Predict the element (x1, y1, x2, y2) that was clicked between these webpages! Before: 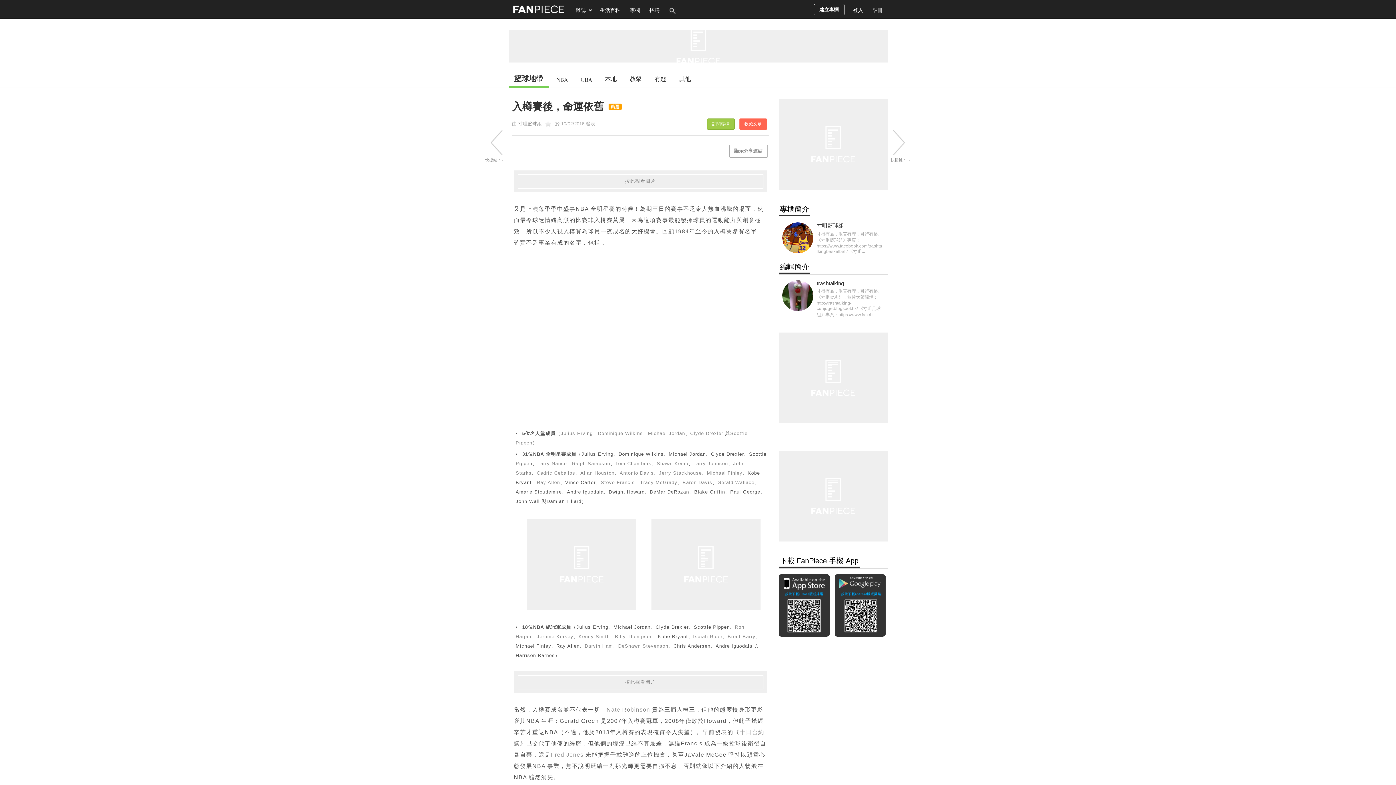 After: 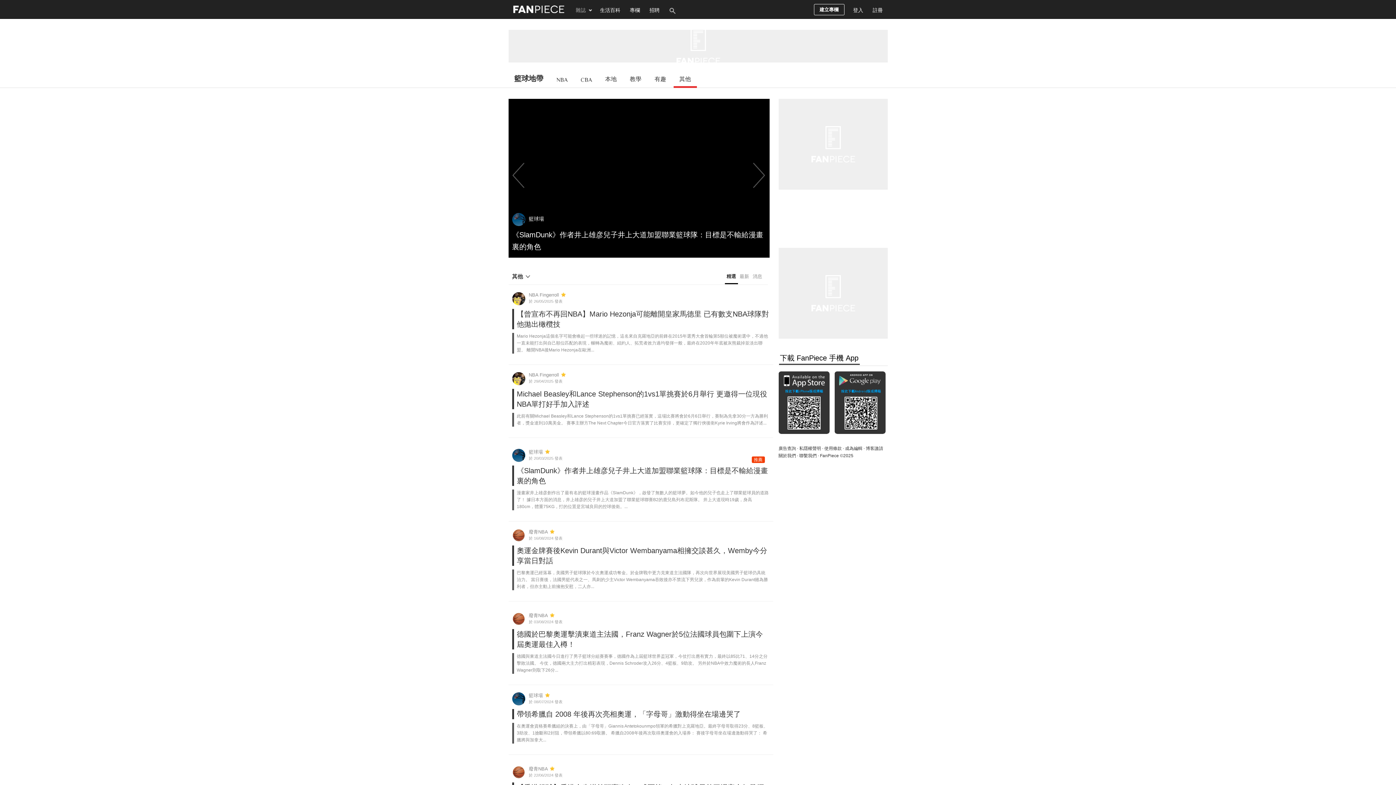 Action: label: 其他 bbox: (673, 70, 696, 86)